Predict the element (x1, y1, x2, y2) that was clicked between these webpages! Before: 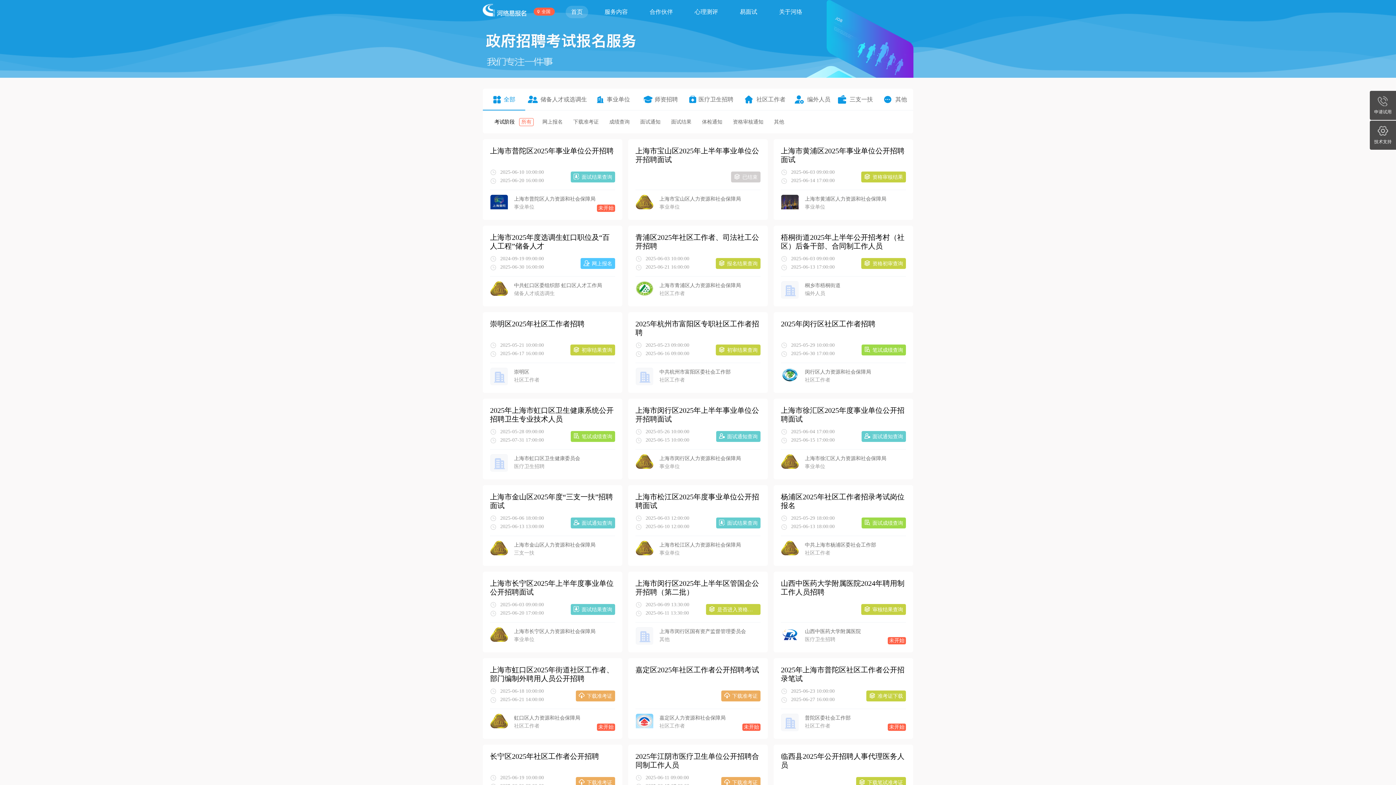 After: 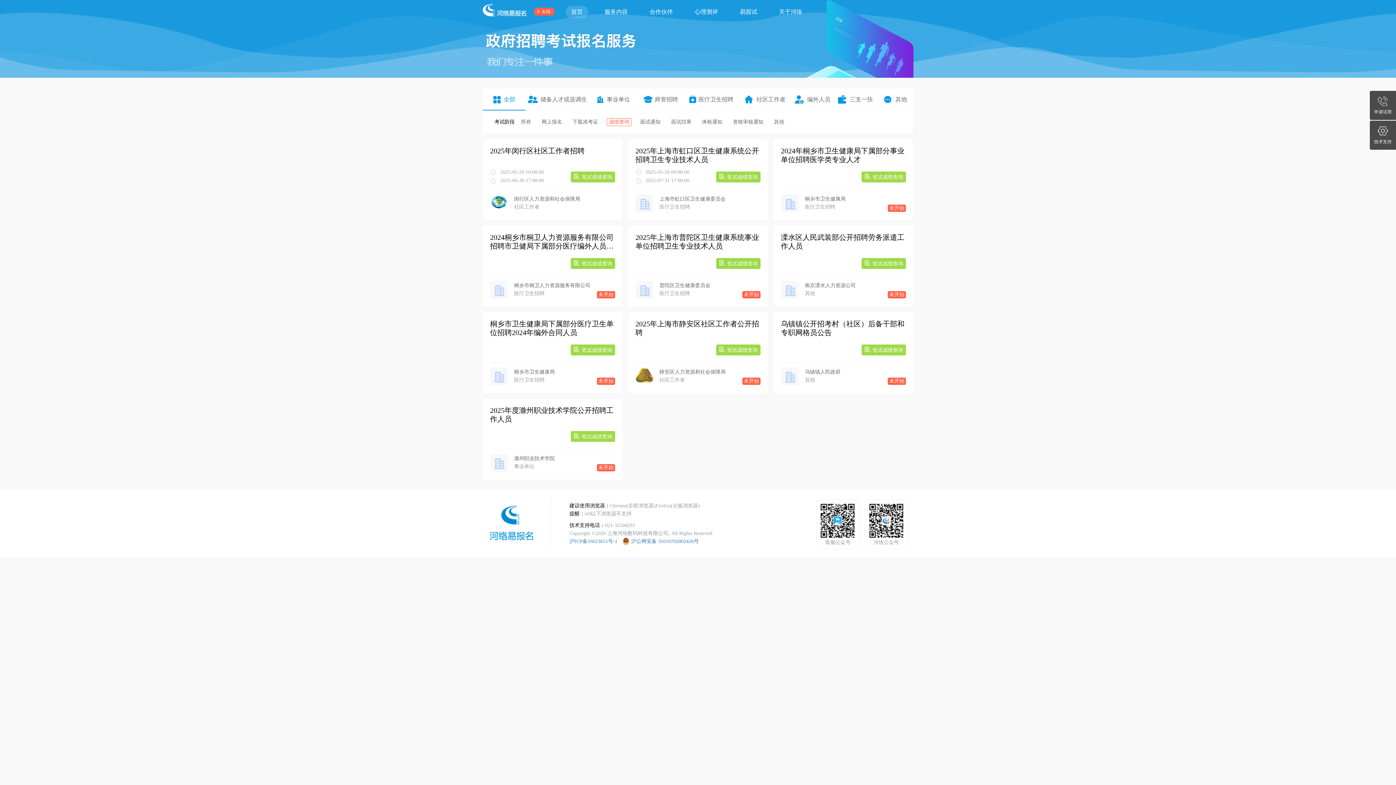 Action: bbox: (607, 118, 631, 125) label: 成绩查询